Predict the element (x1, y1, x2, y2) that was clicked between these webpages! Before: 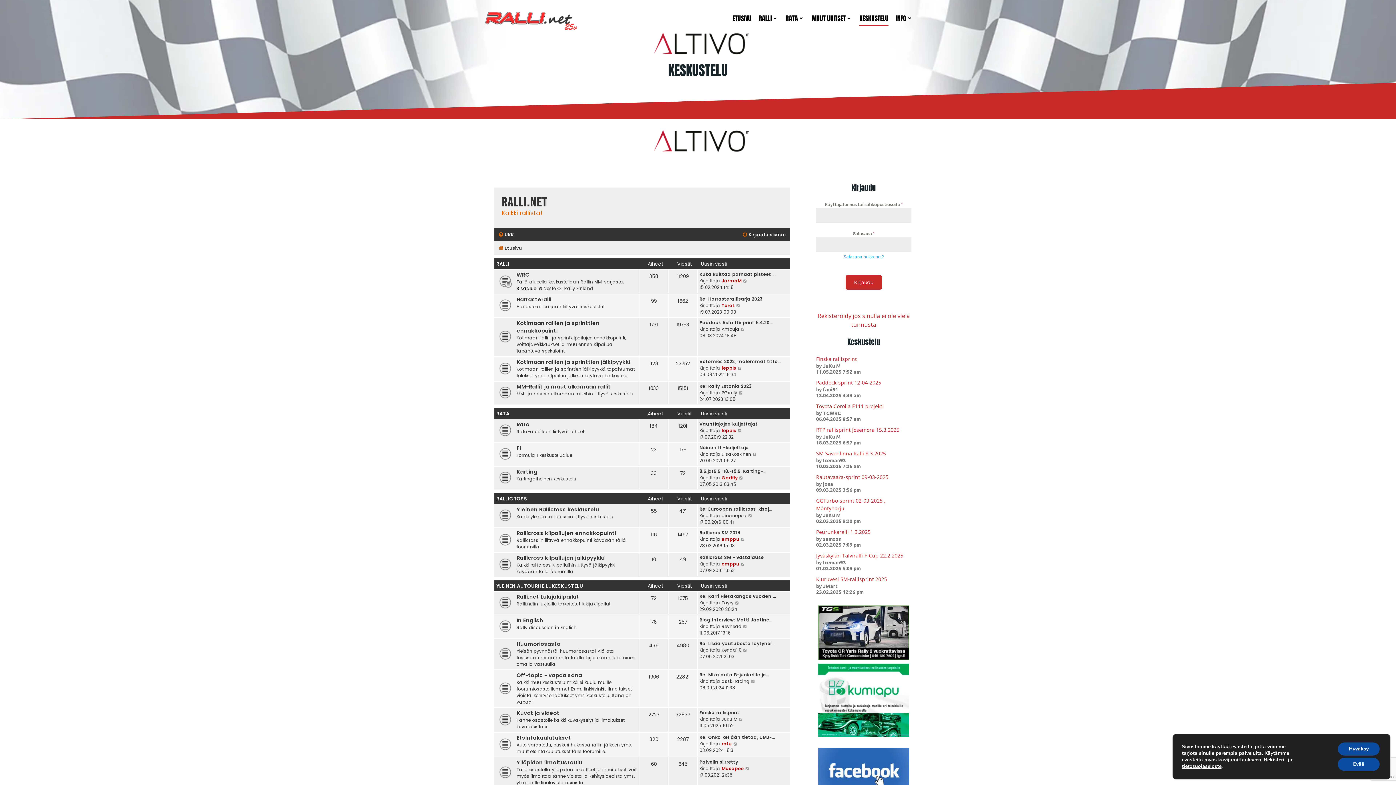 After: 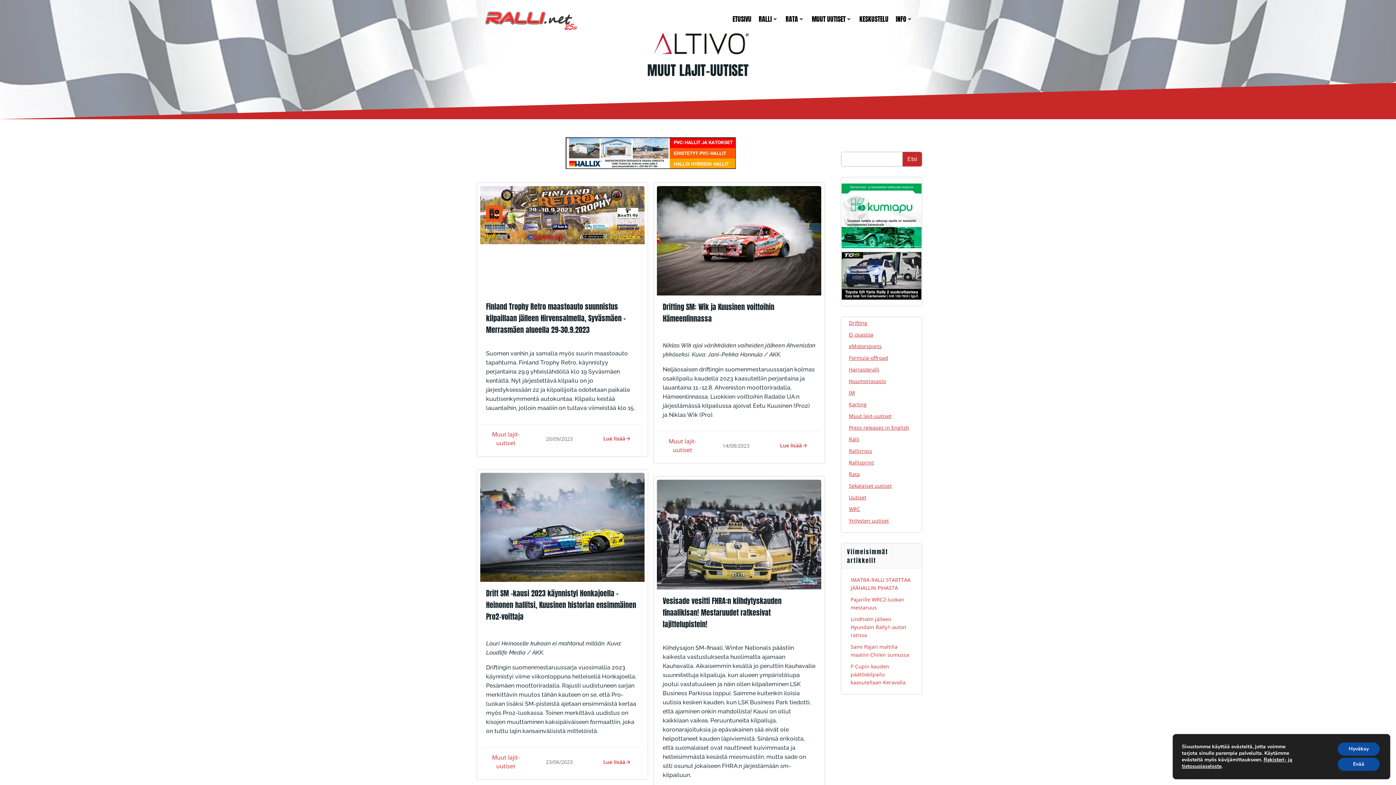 Action: bbox: (812, 13, 852, 23) label: MUUT UUTISET